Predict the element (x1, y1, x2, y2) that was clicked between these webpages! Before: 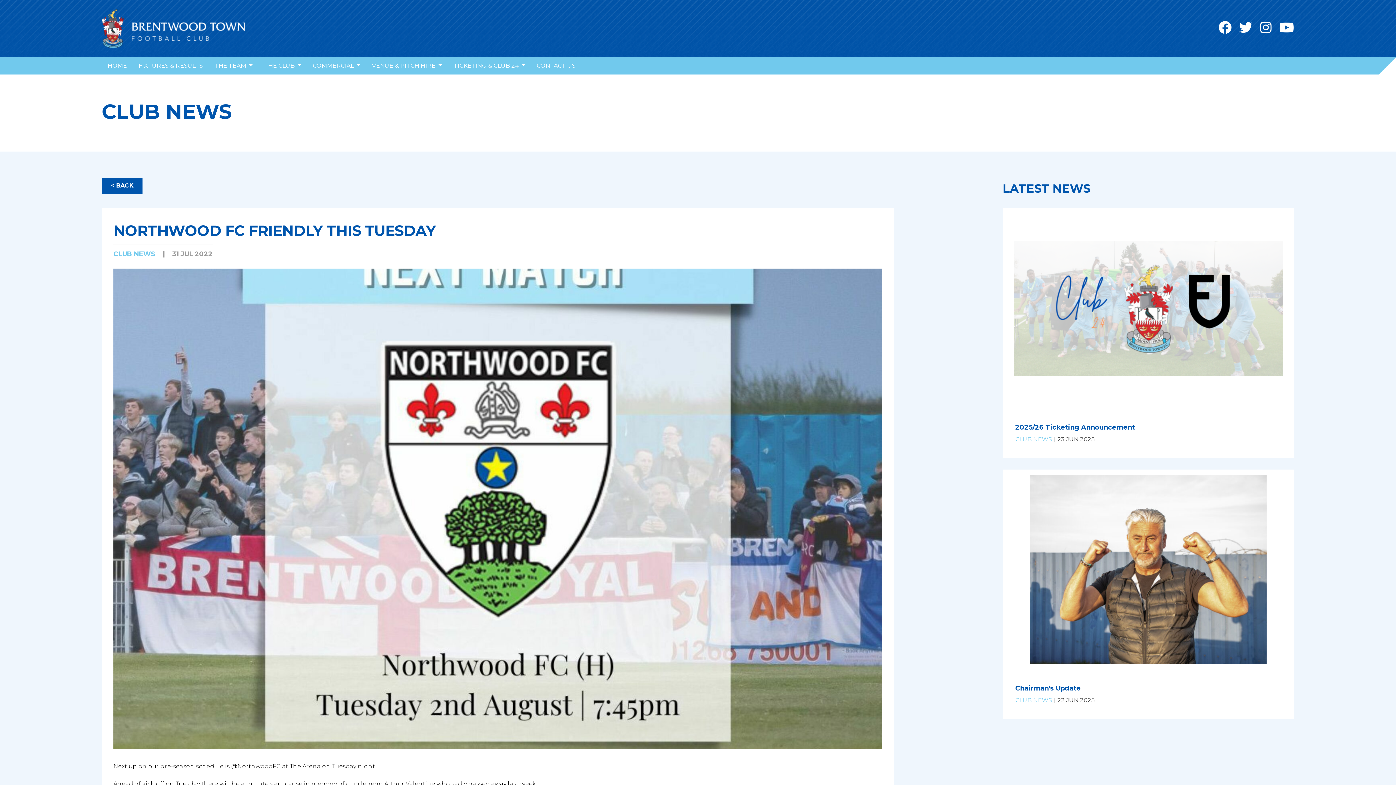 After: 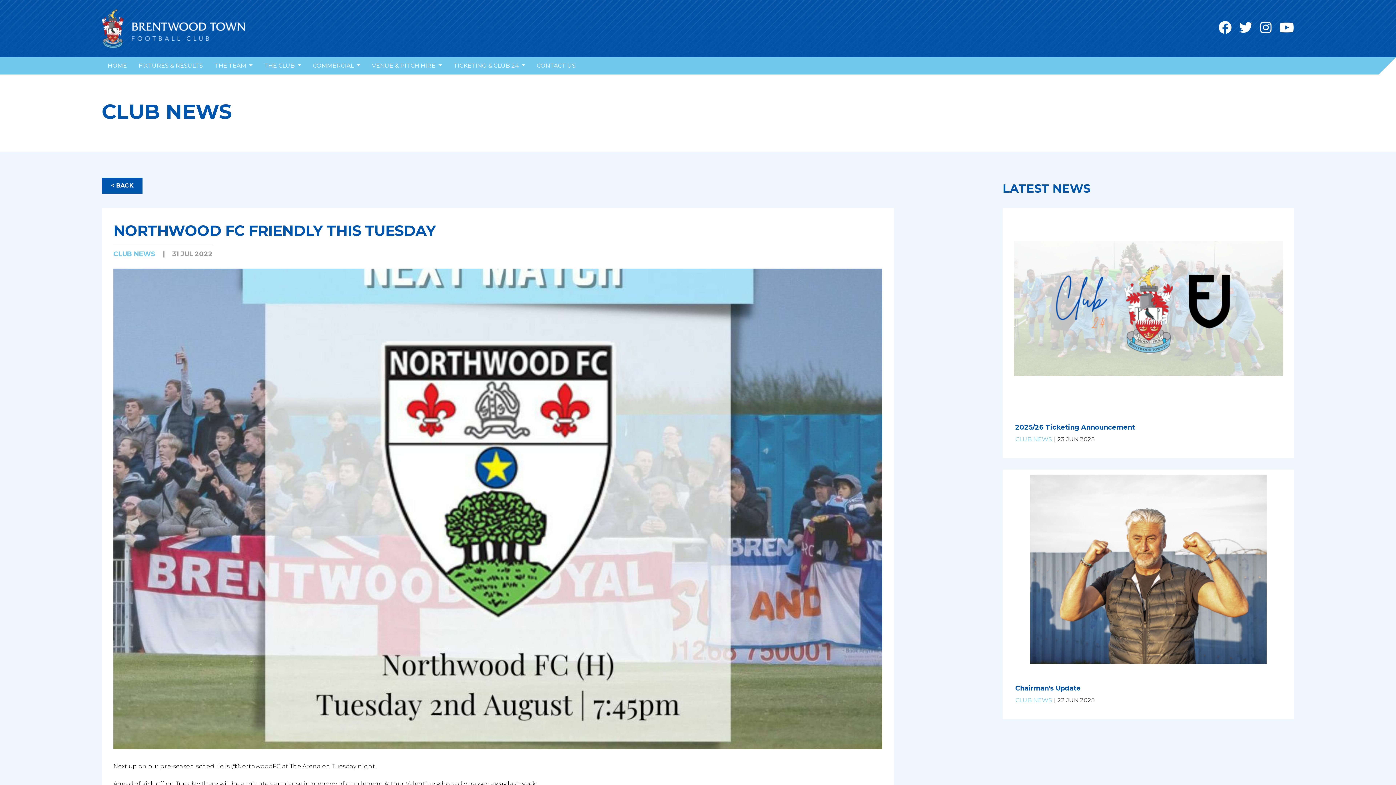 Action: bbox: (1239, 19, 1252, 35)